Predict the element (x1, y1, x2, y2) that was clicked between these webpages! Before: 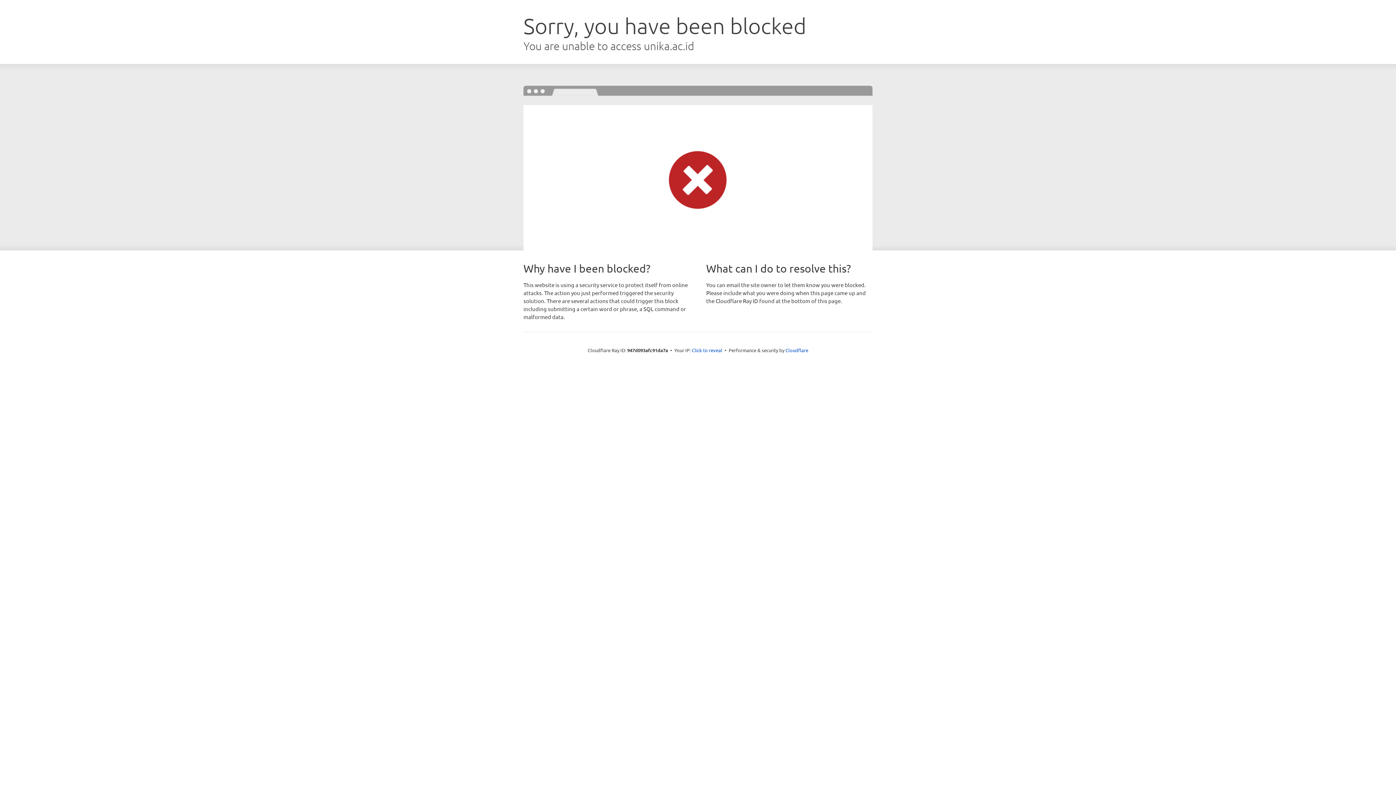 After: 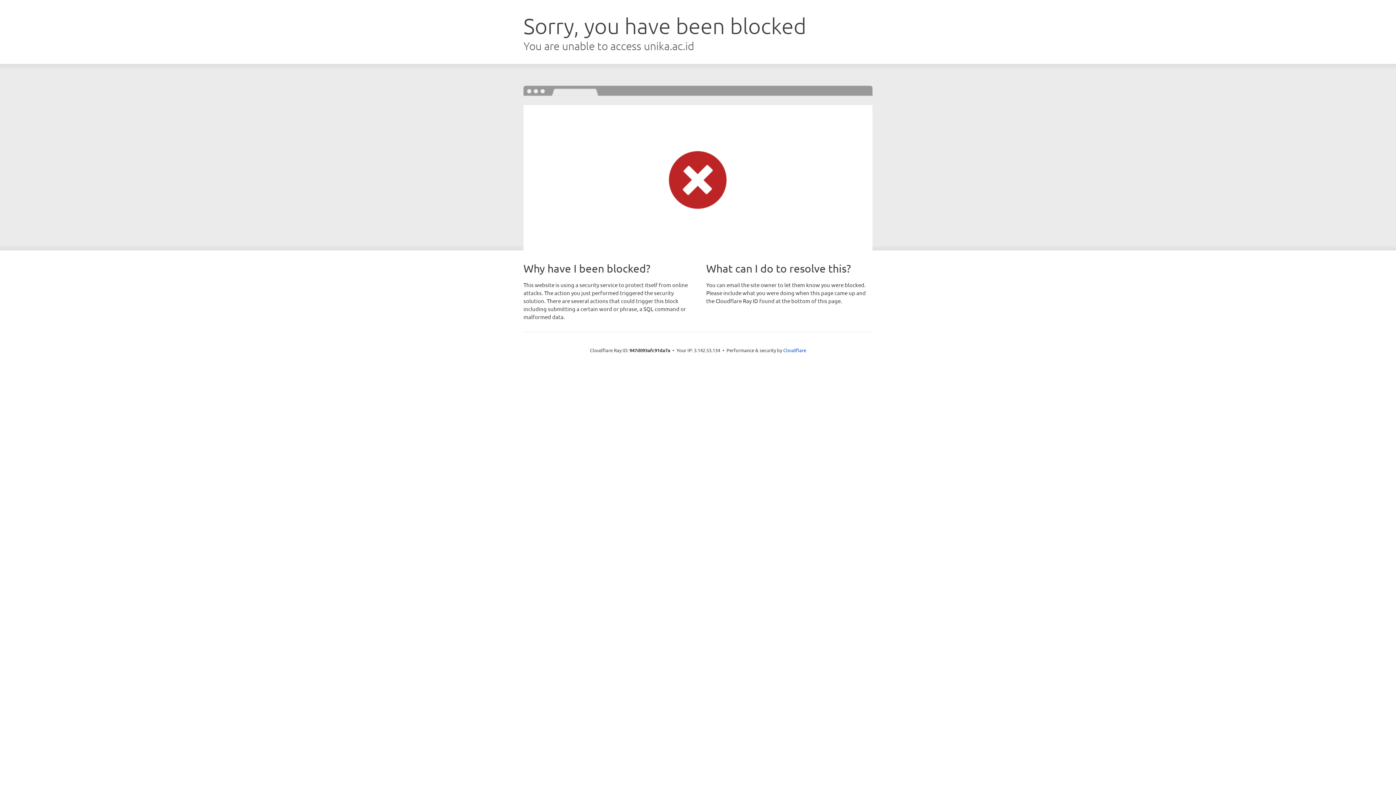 Action: label: Click to reveal bbox: (692, 346, 722, 353)